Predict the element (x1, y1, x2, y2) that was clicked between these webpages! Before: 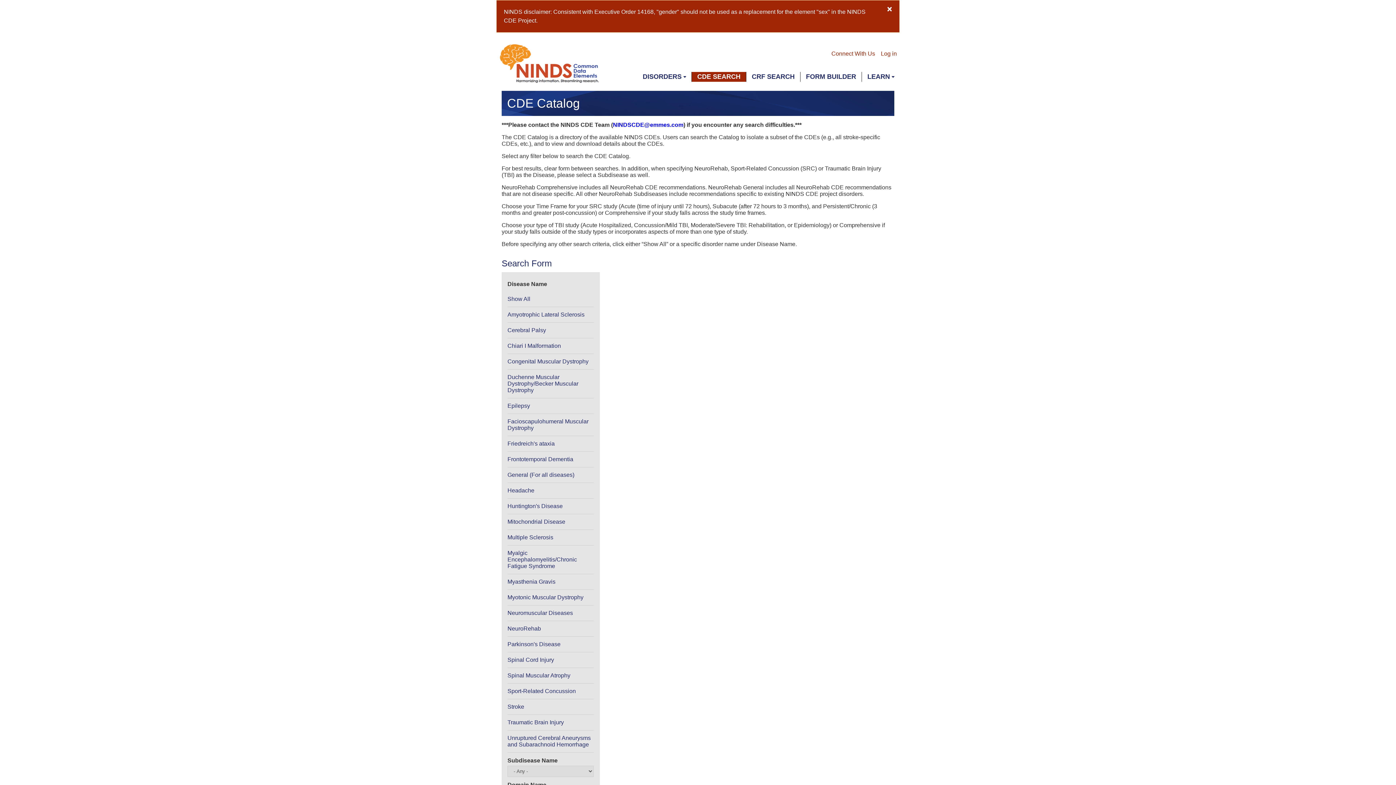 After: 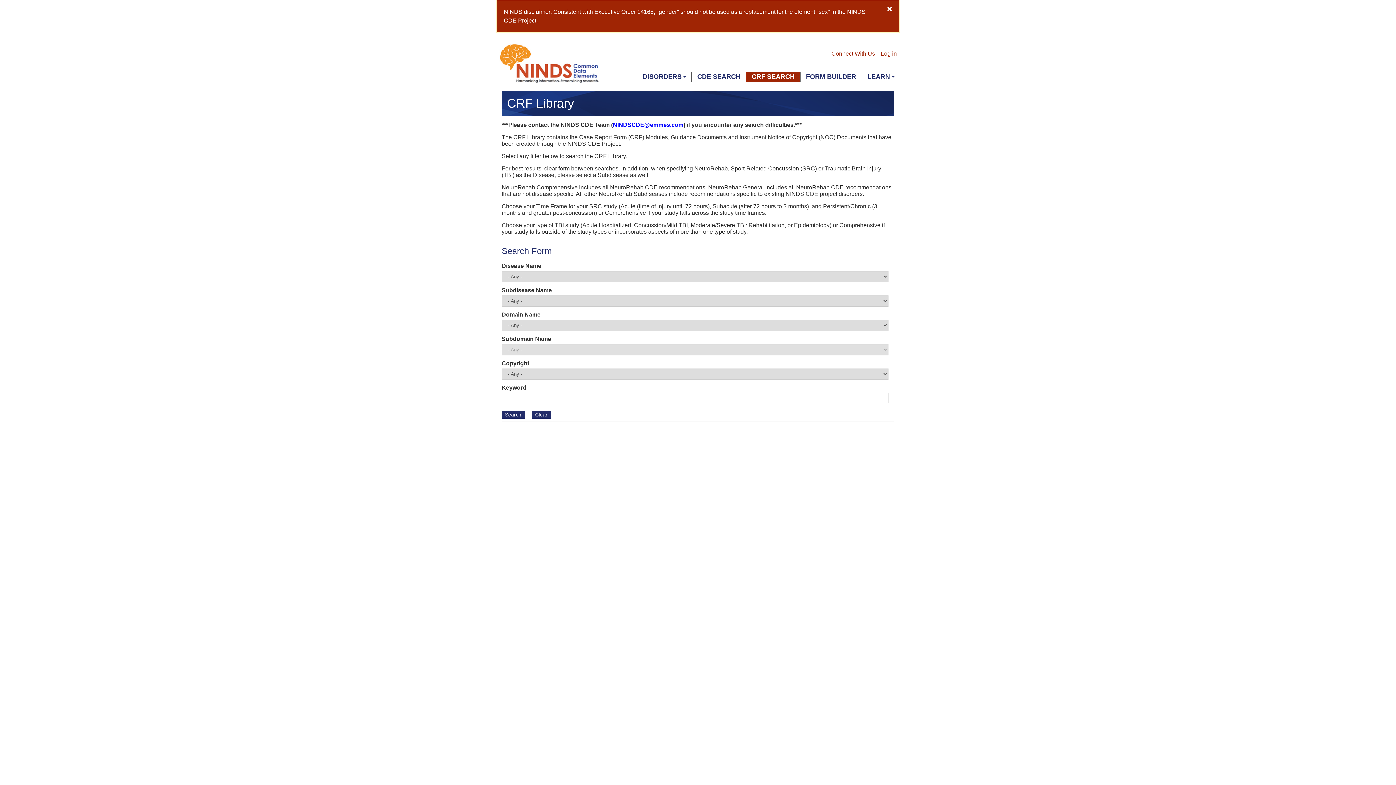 Action: bbox: (746, 72, 800, 81) label: CRF SEARCH